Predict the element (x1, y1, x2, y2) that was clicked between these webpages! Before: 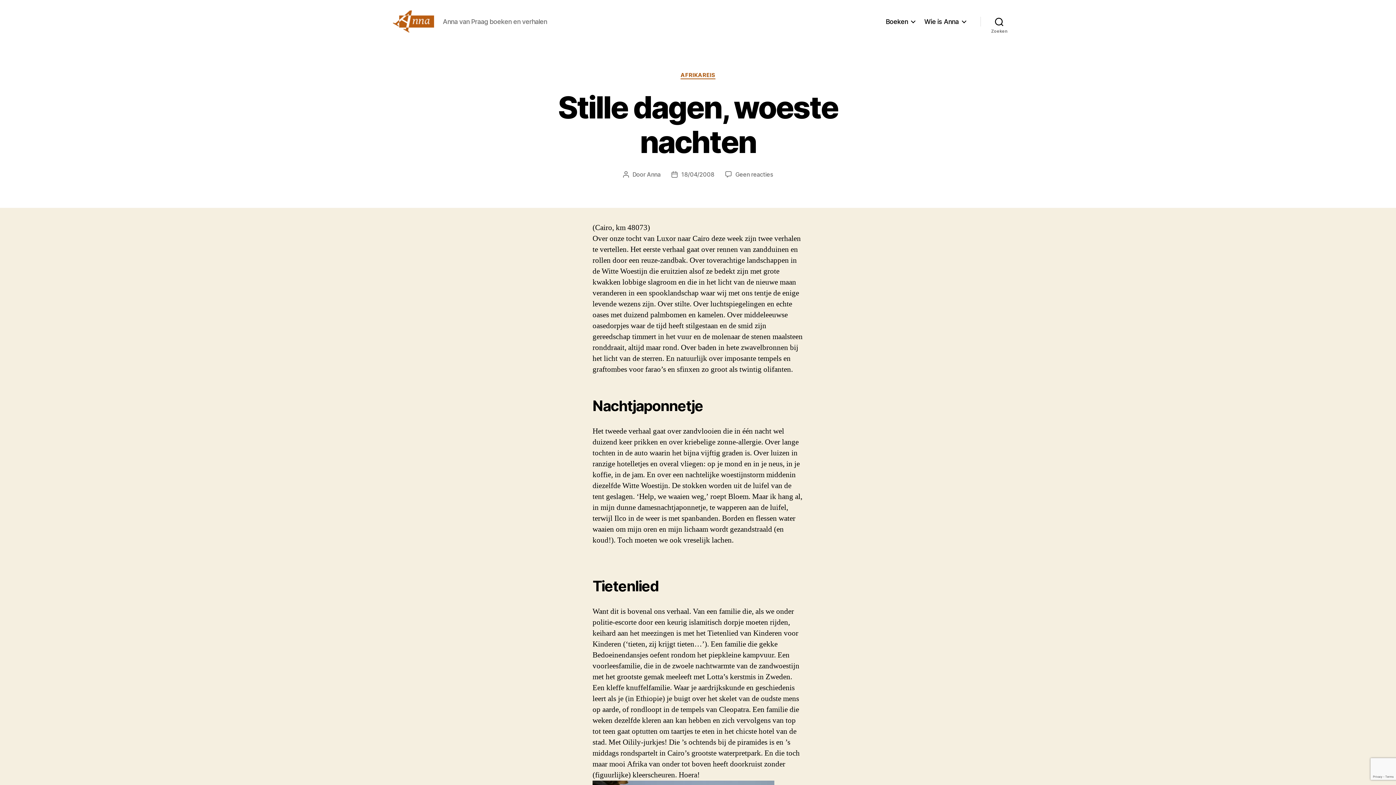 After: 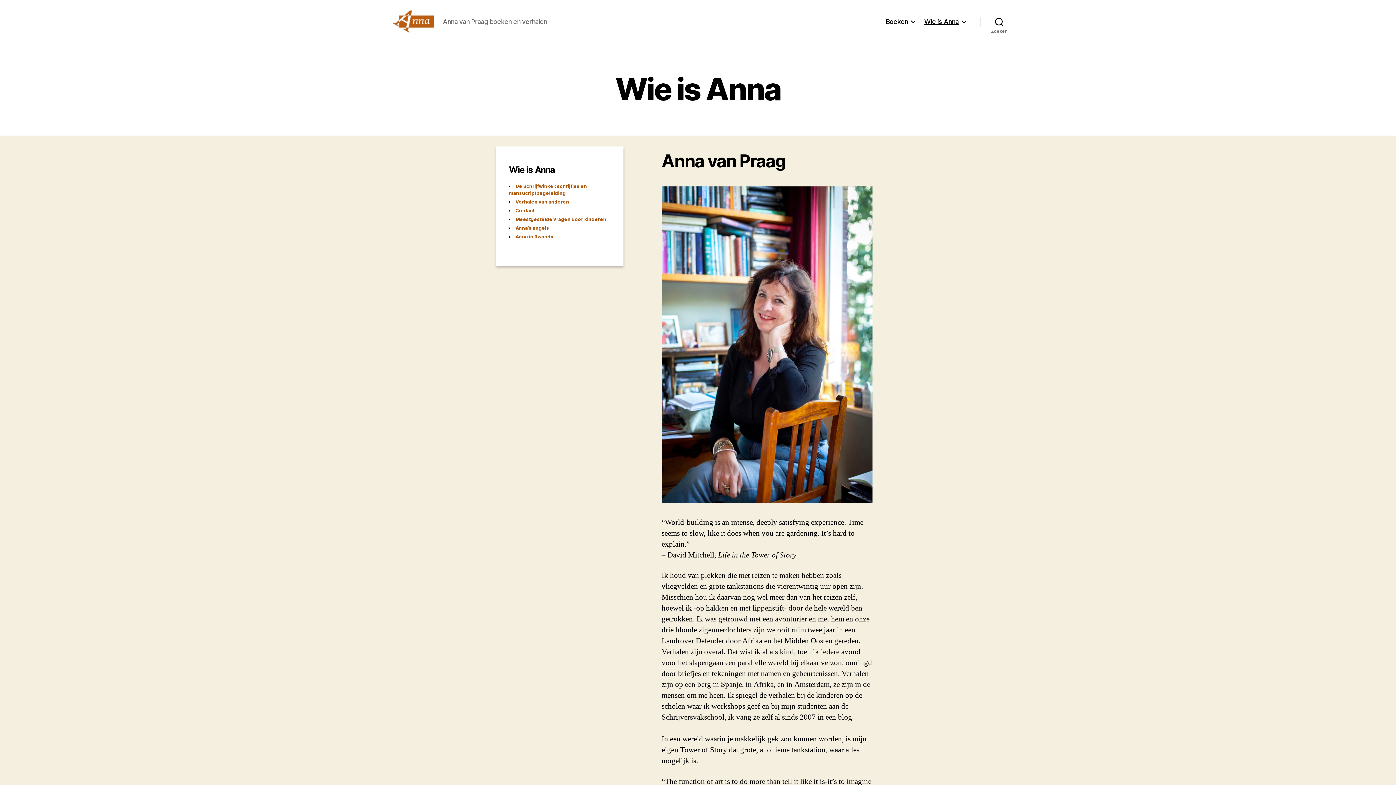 Action: label: Wie is Anna bbox: (924, 17, 966, 25)